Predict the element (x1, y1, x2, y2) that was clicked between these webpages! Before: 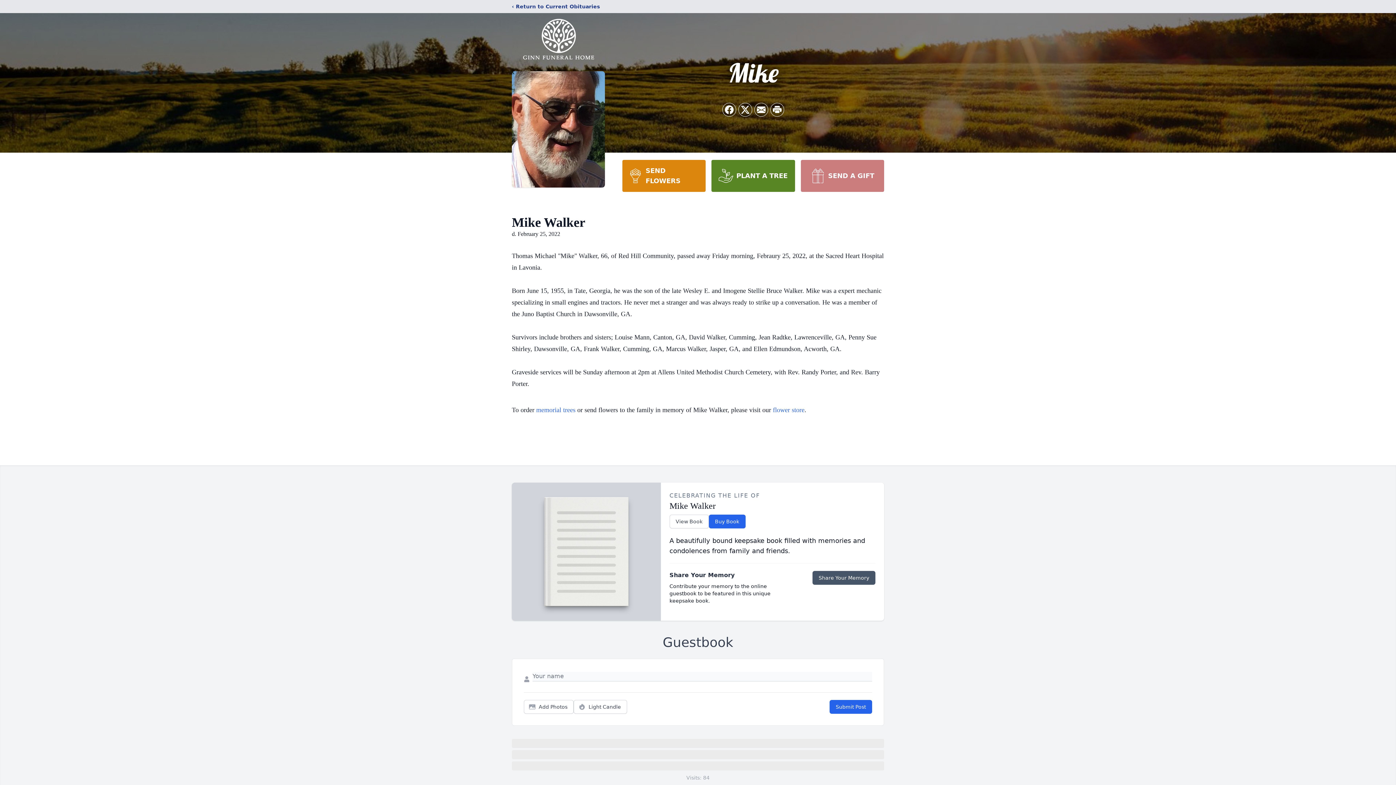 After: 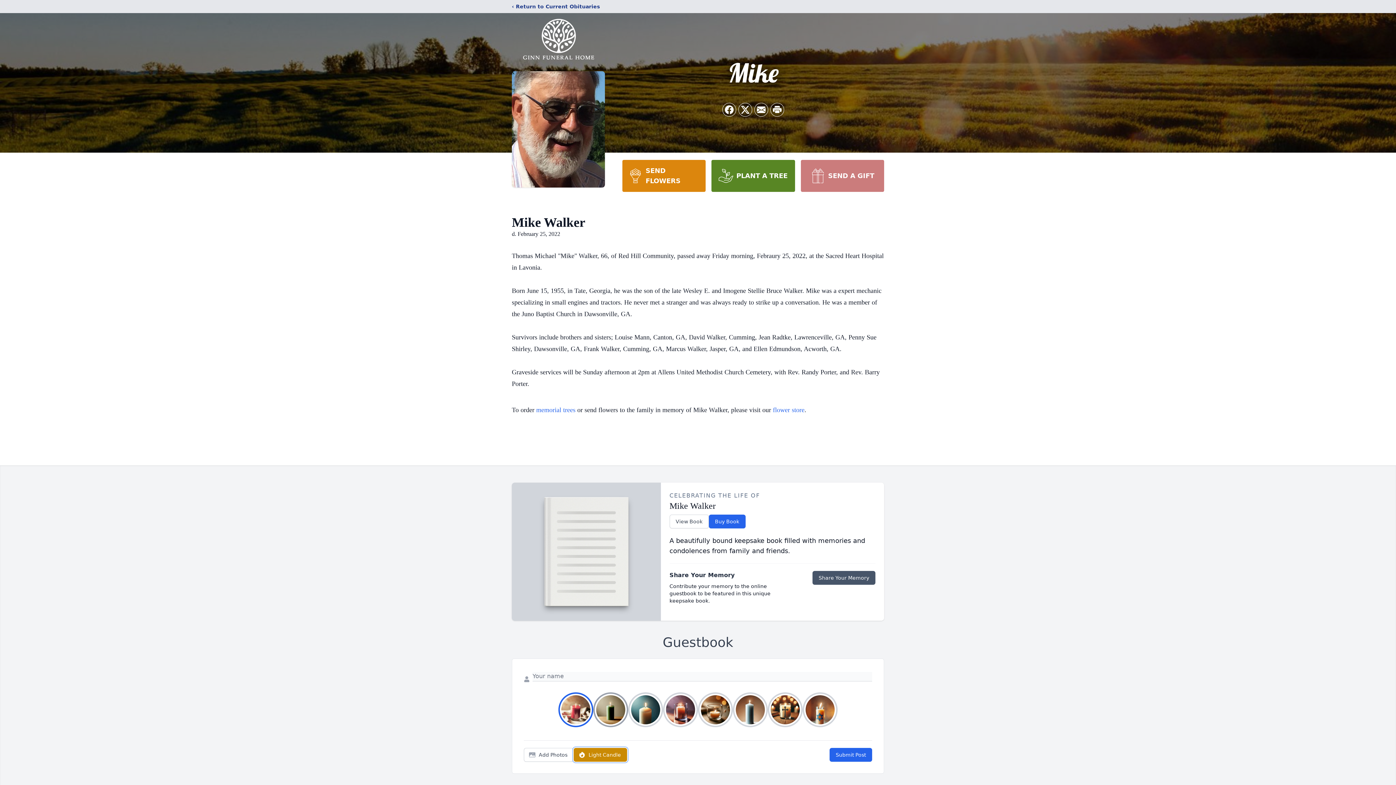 Action: bbox: (573, 700, 627, 714) label: Light Candle